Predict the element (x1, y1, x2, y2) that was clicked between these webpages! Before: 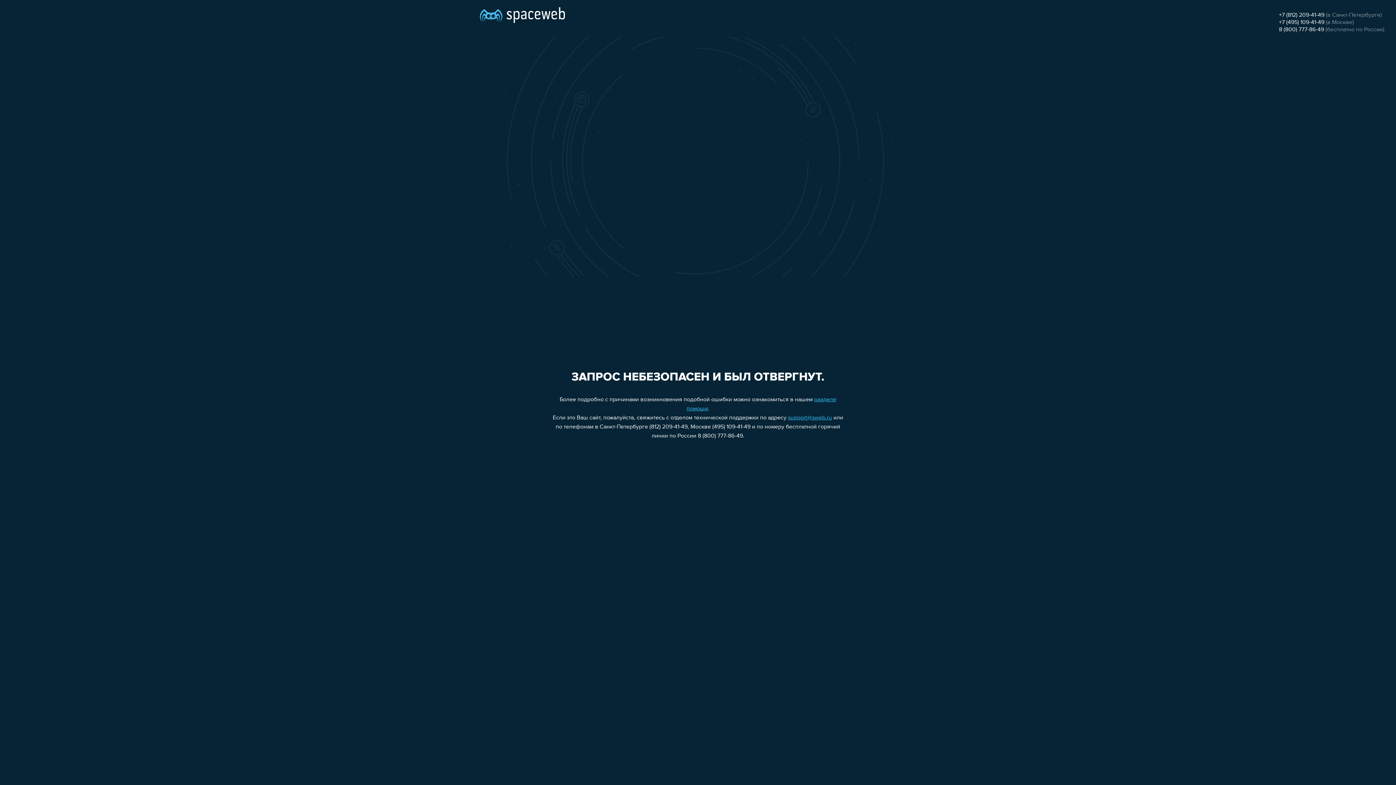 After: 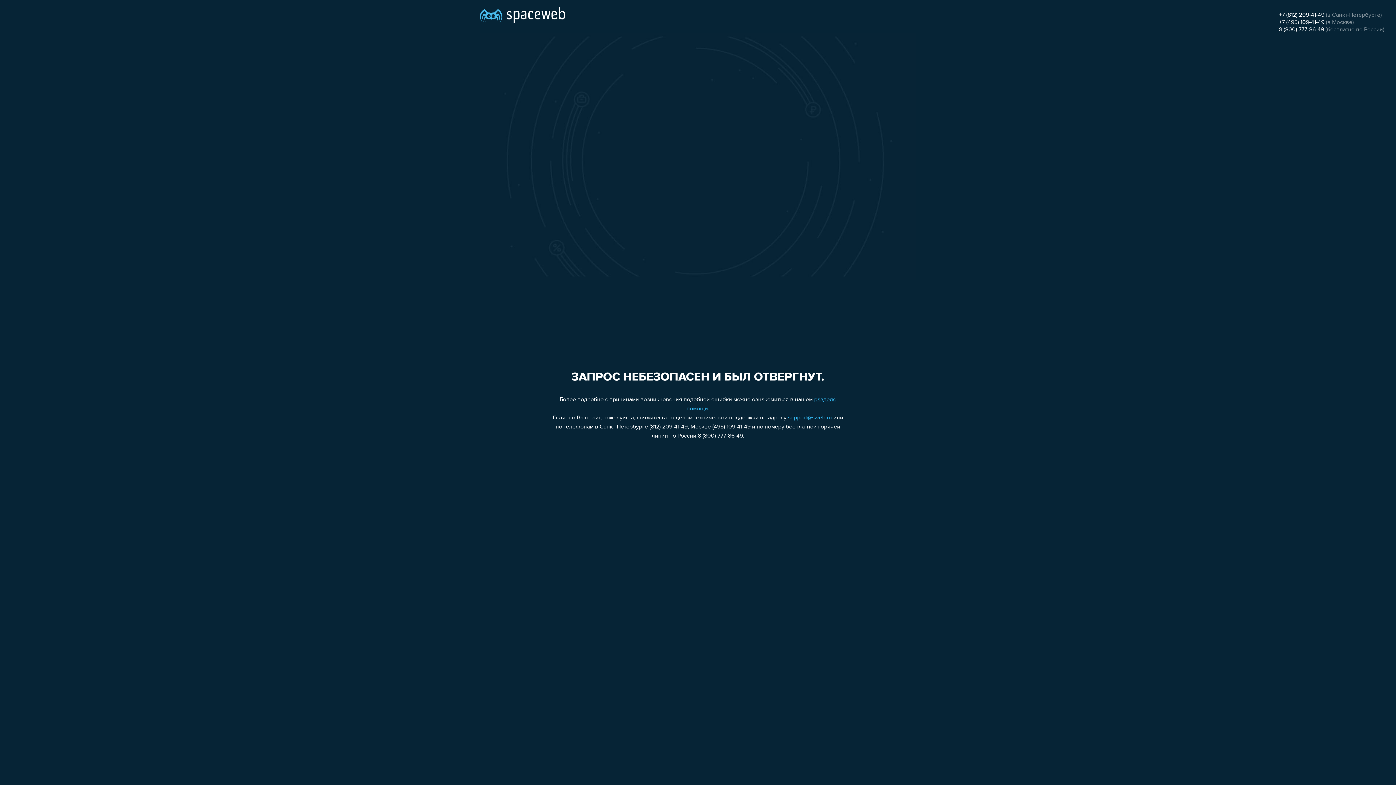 Action: label: 8 (800) 777-86-49 bbox: (1279, 26, 1324, 32)